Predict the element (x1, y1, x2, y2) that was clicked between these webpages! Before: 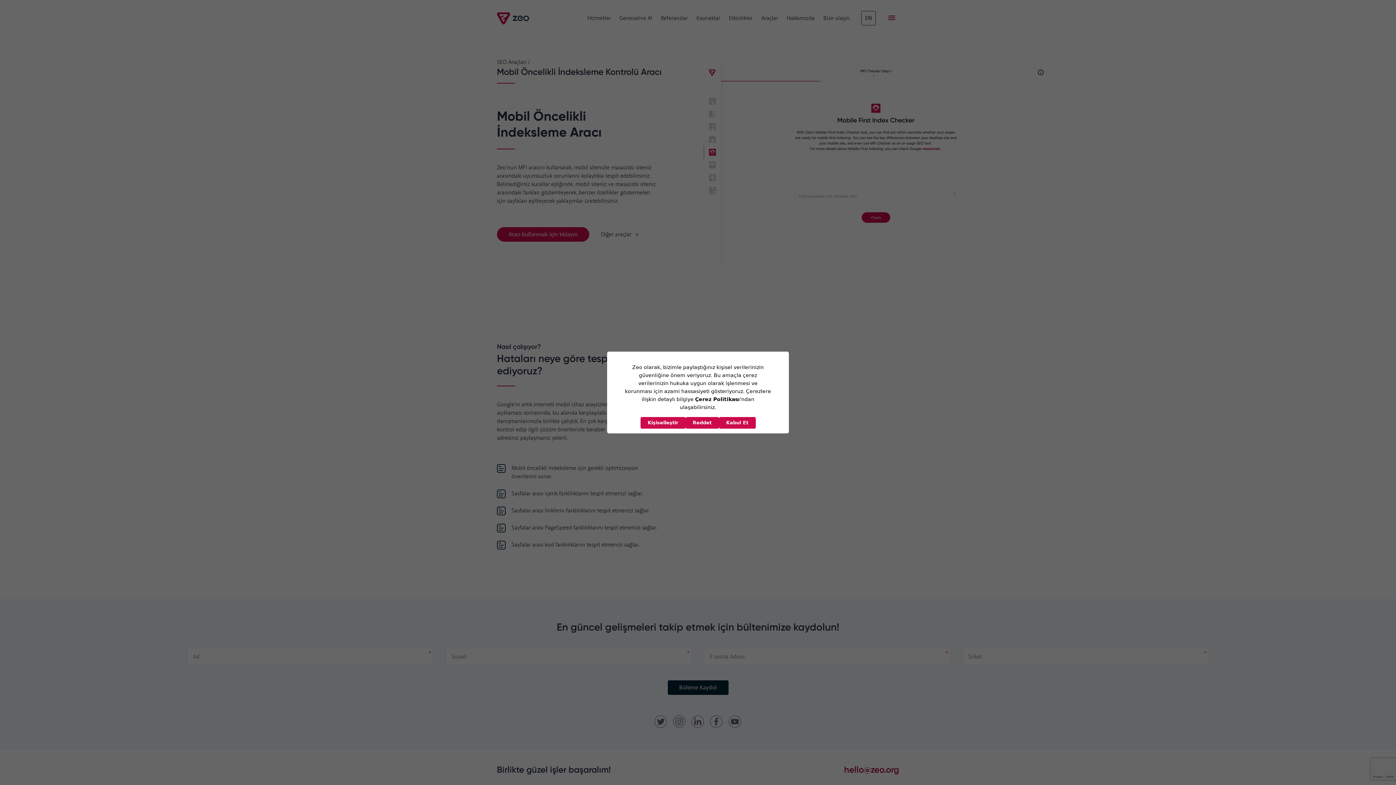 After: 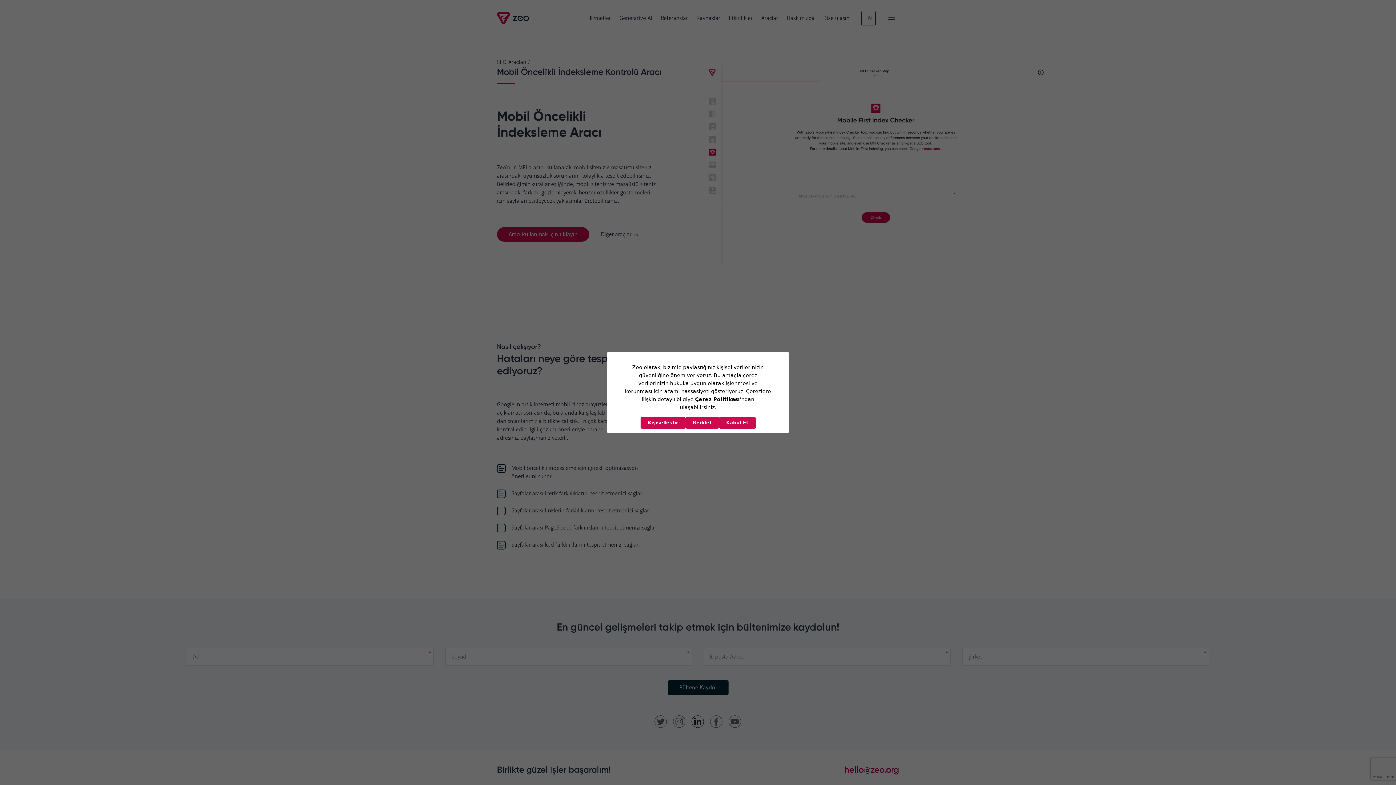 Action: bbox: (691, 715, 704, 728)